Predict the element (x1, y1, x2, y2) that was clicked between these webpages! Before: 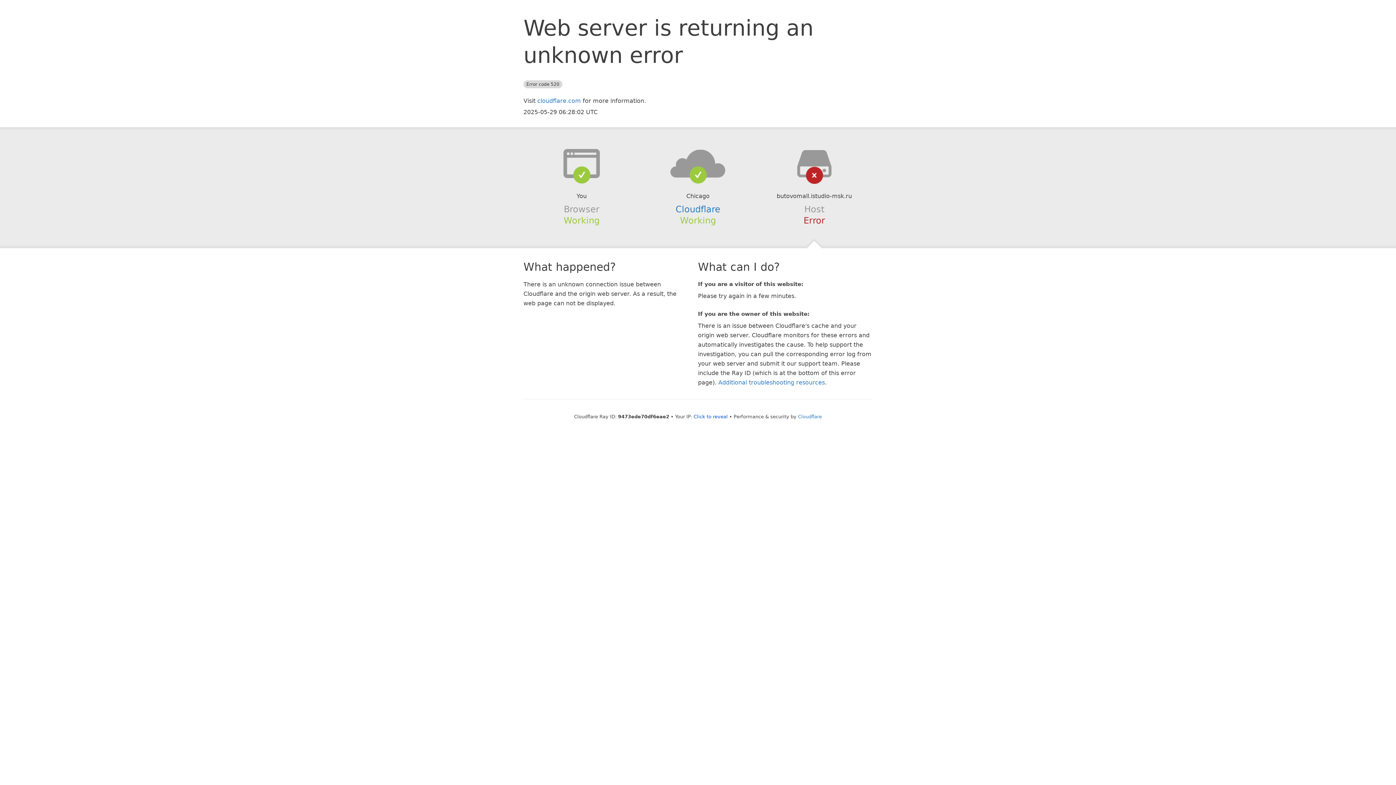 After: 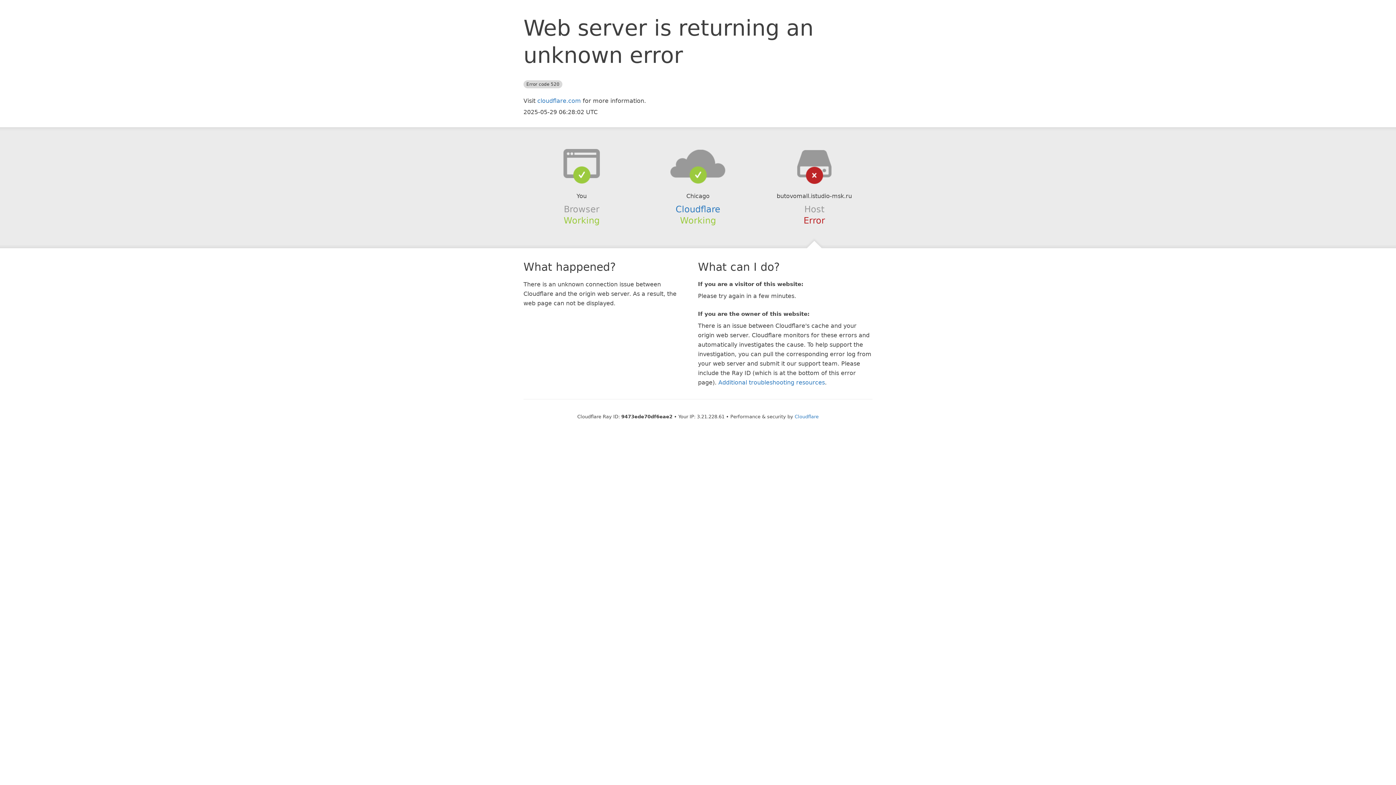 Action: label: Click to reveal bbox: (693, 414, 728, 419)